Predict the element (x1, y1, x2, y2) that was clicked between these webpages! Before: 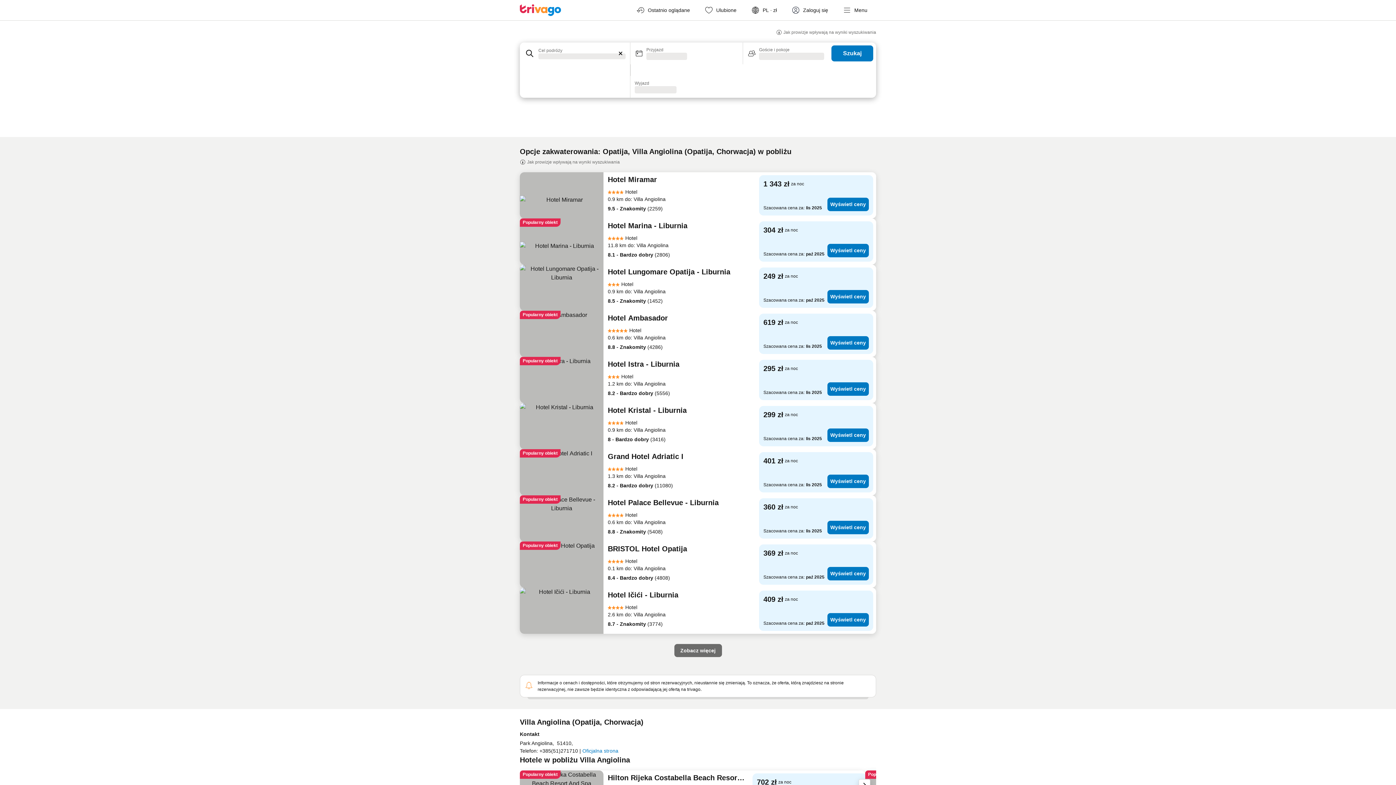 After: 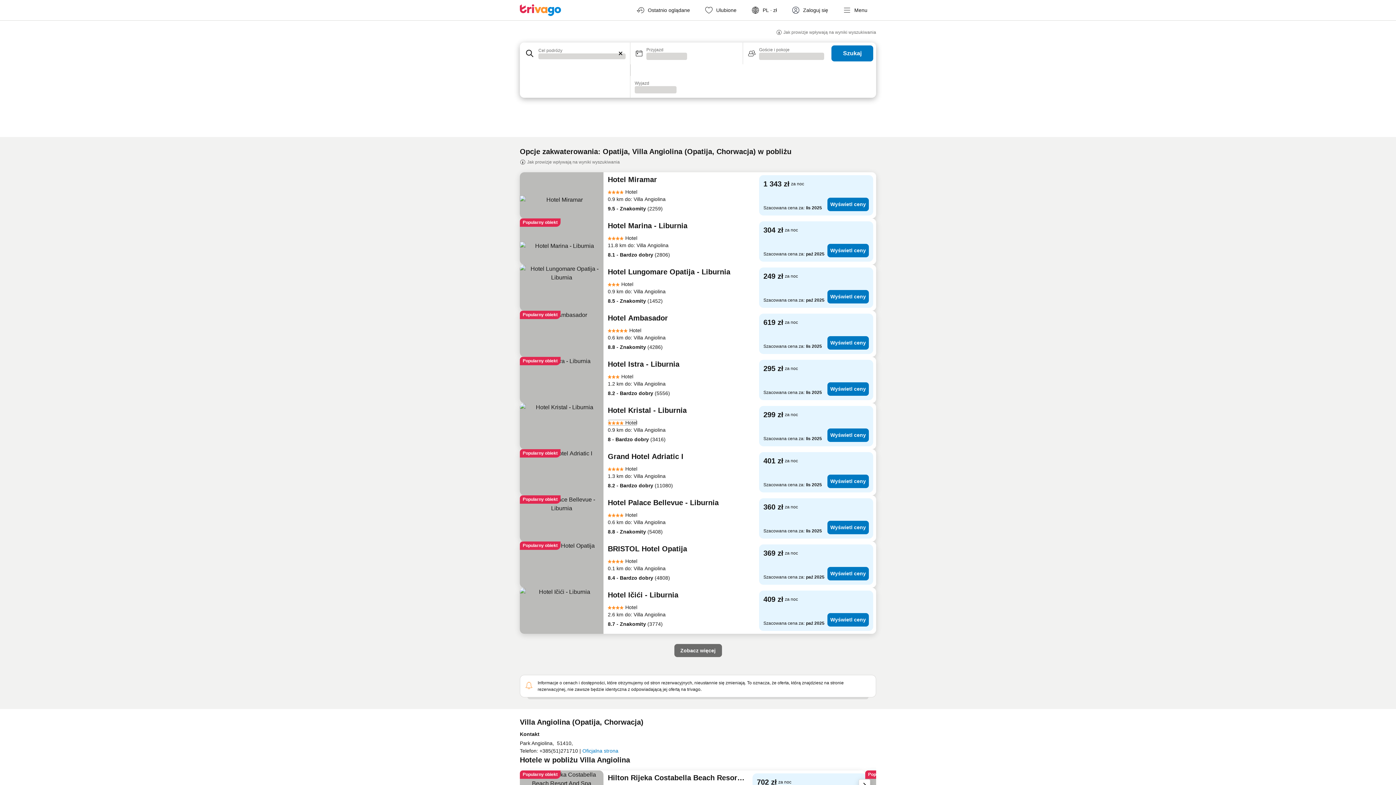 Action: label: Hotel bbox: (608, 419, 637, 426)